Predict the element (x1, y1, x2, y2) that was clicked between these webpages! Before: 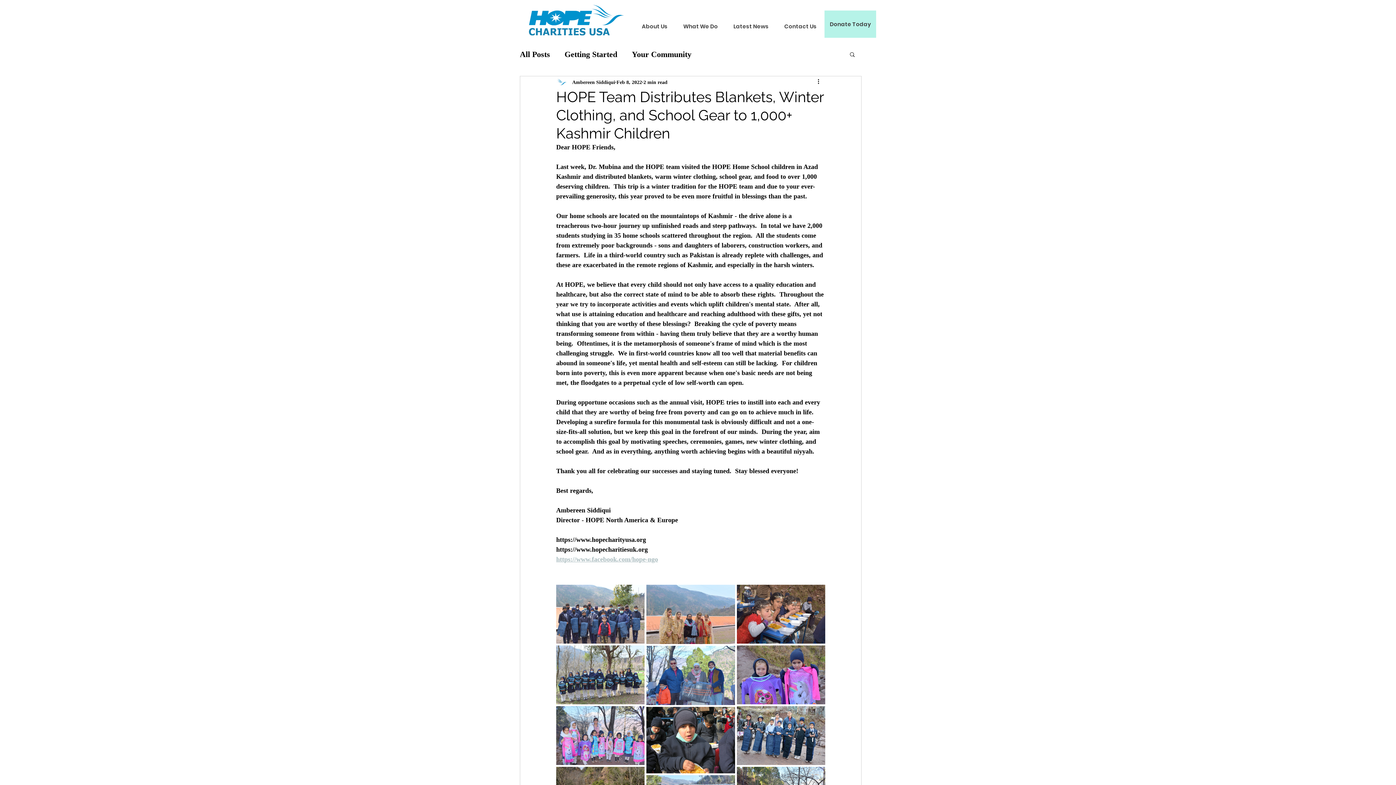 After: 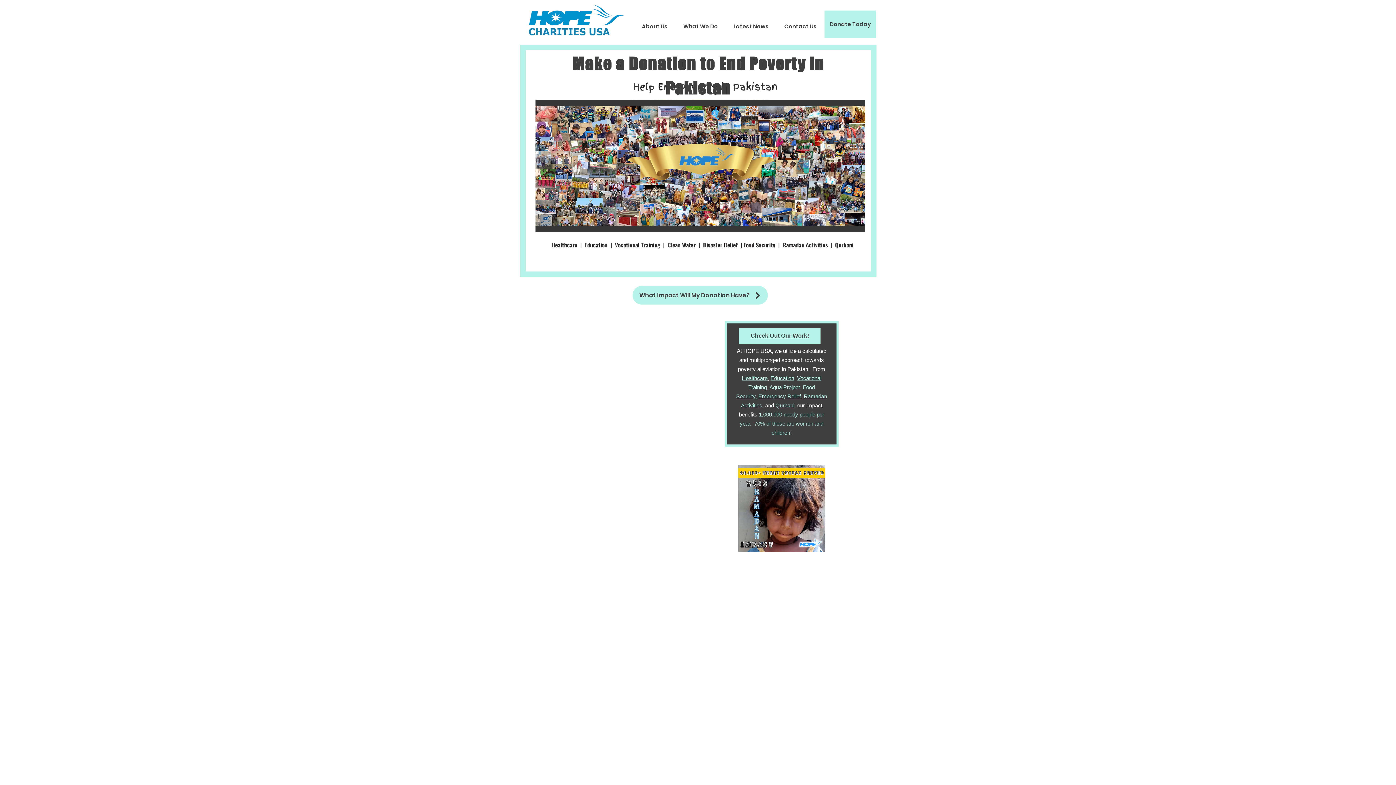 Action: label: Donate Today bbox: (824, 10, 876, 37)